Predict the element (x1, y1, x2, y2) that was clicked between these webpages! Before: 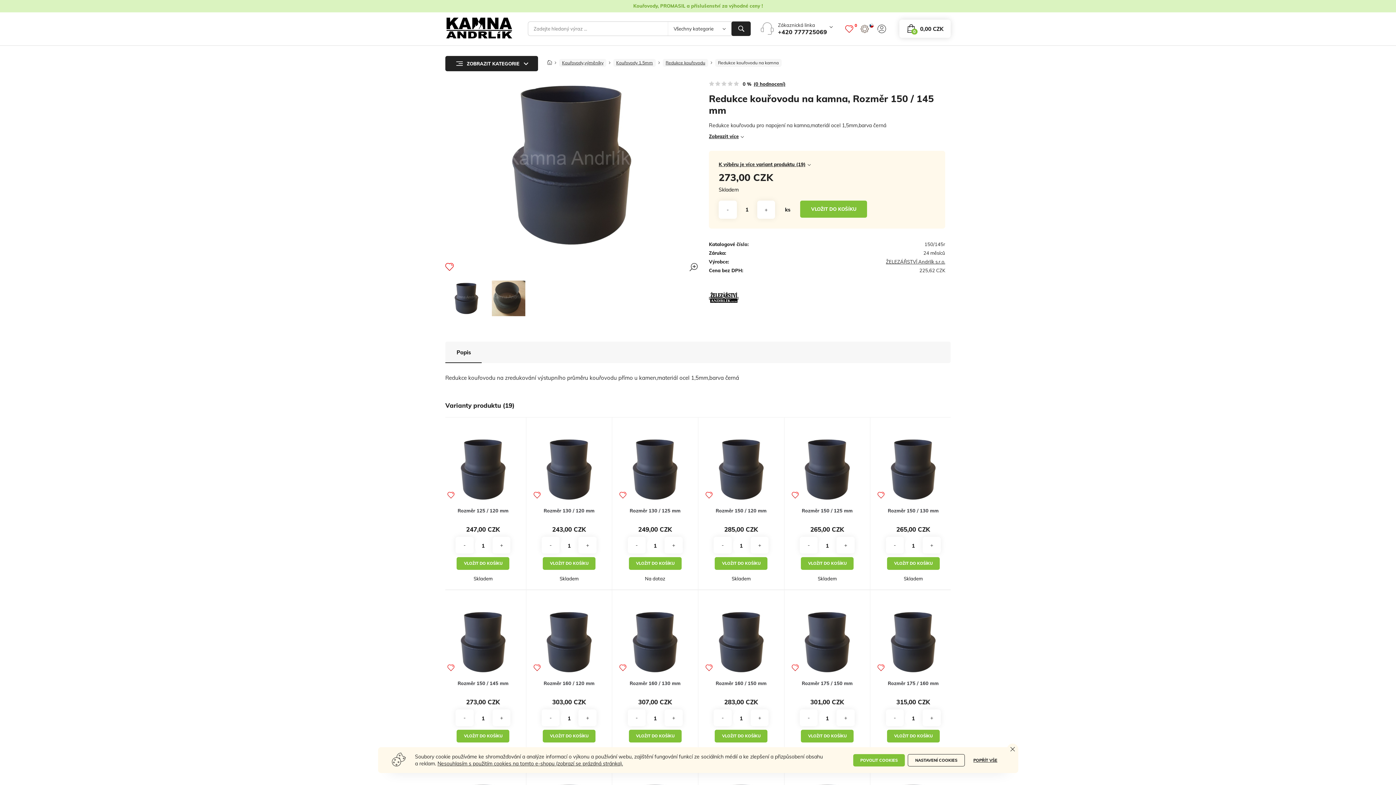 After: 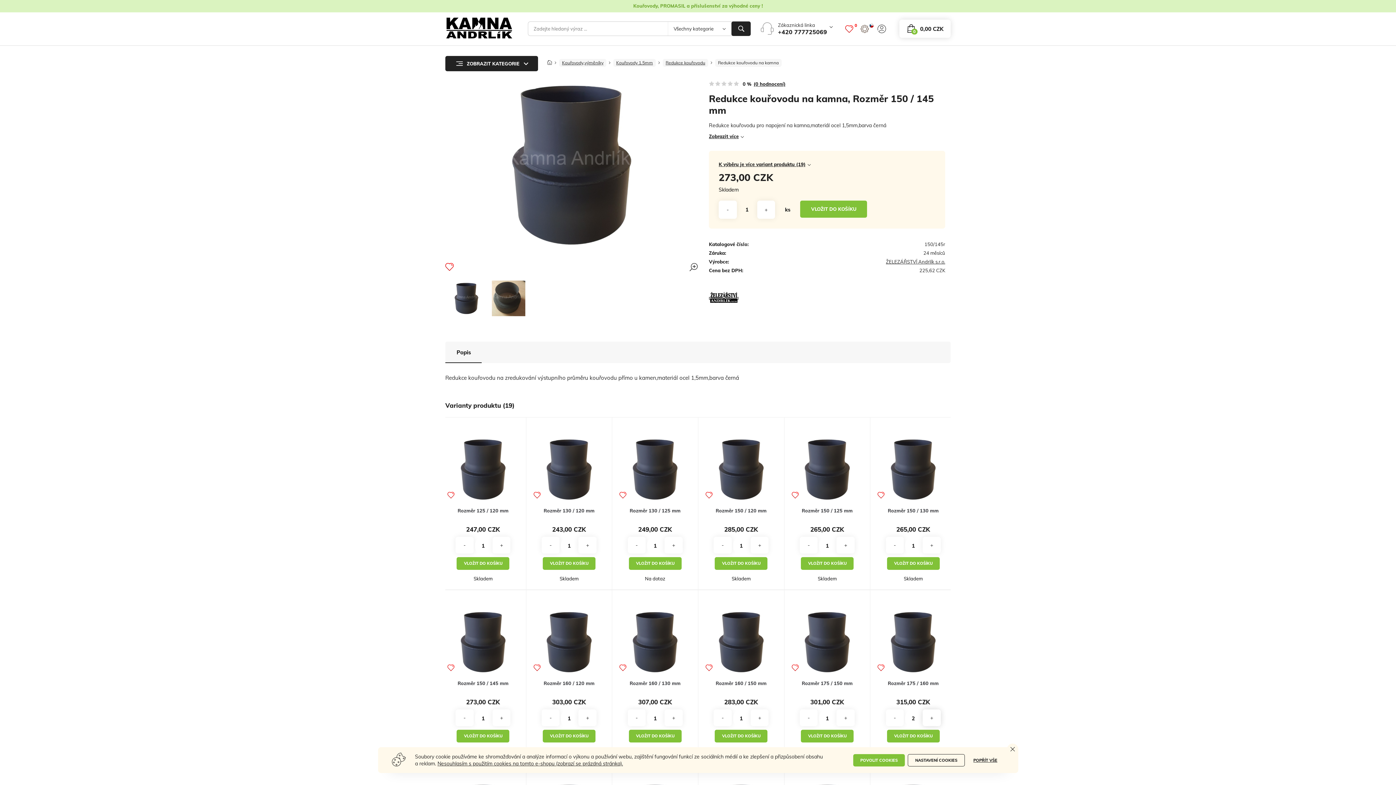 Action: label: + bbox: (922, 709, 940, 726)